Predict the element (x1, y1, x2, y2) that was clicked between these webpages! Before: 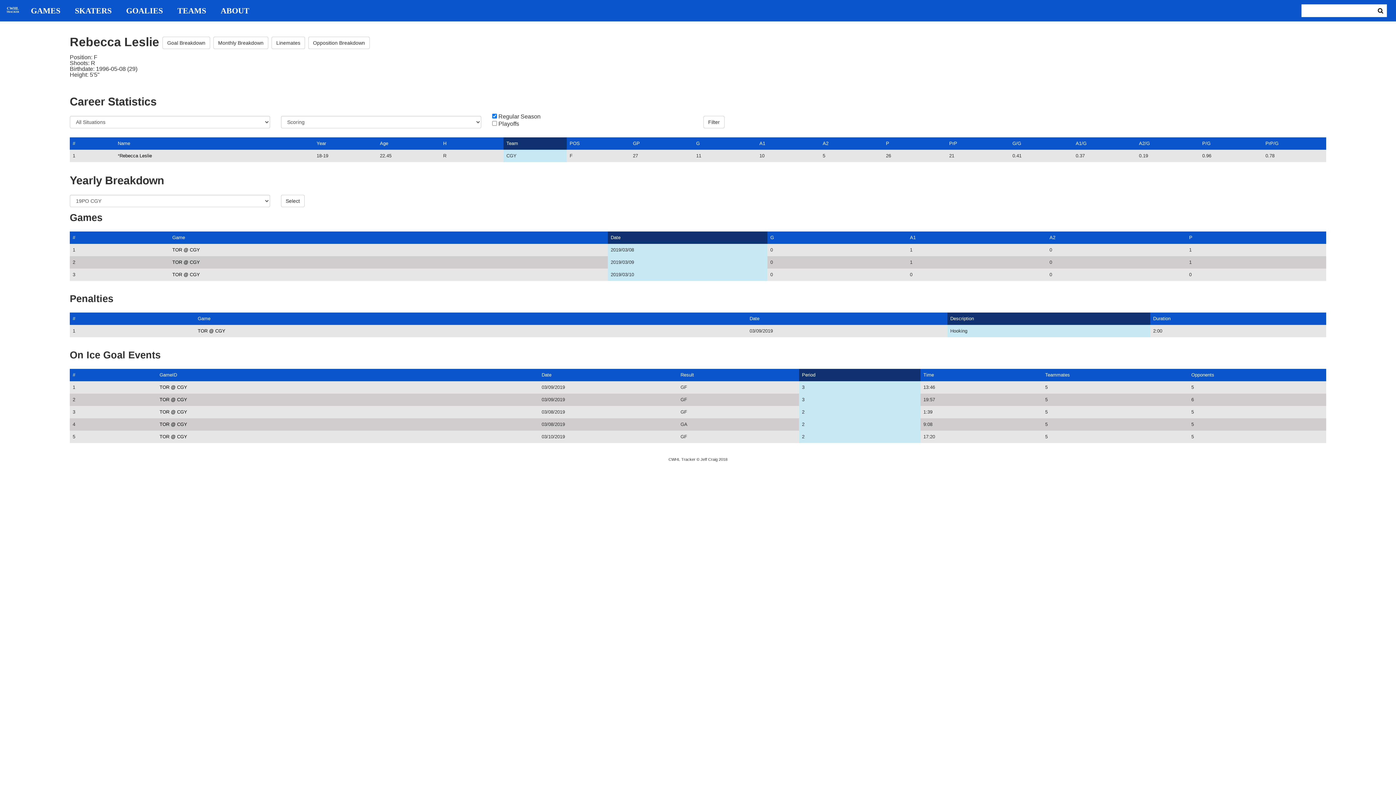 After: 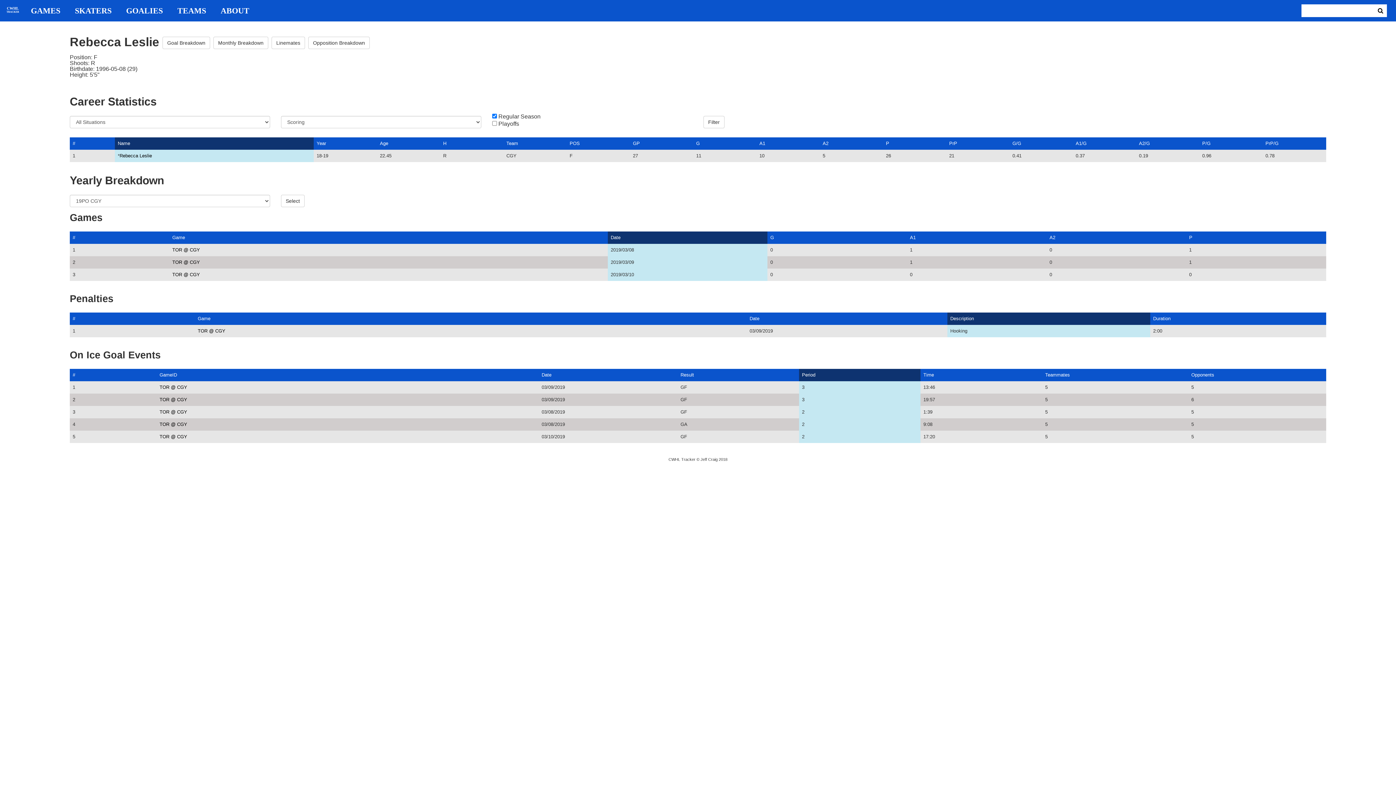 Action: bbox: (117, 140, 130, 146) label: Name